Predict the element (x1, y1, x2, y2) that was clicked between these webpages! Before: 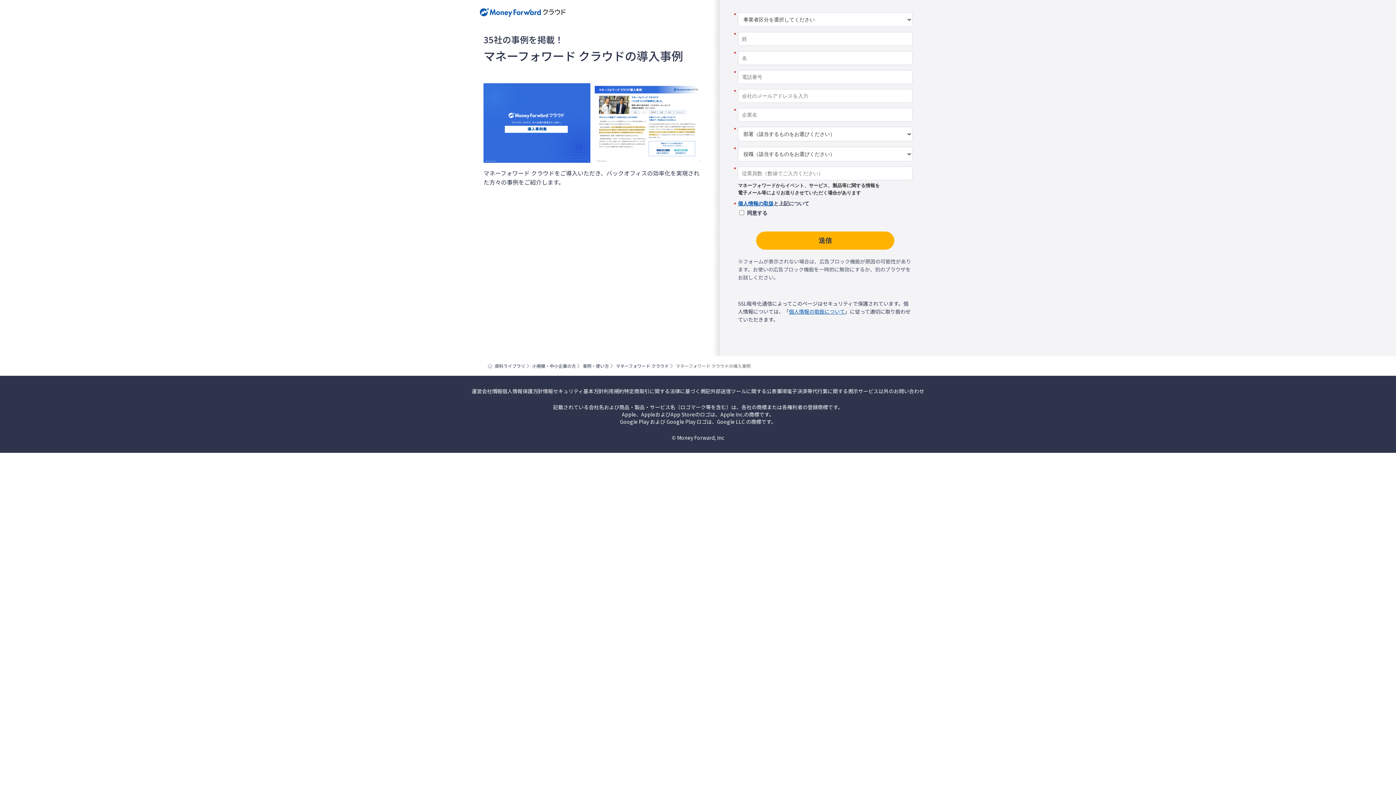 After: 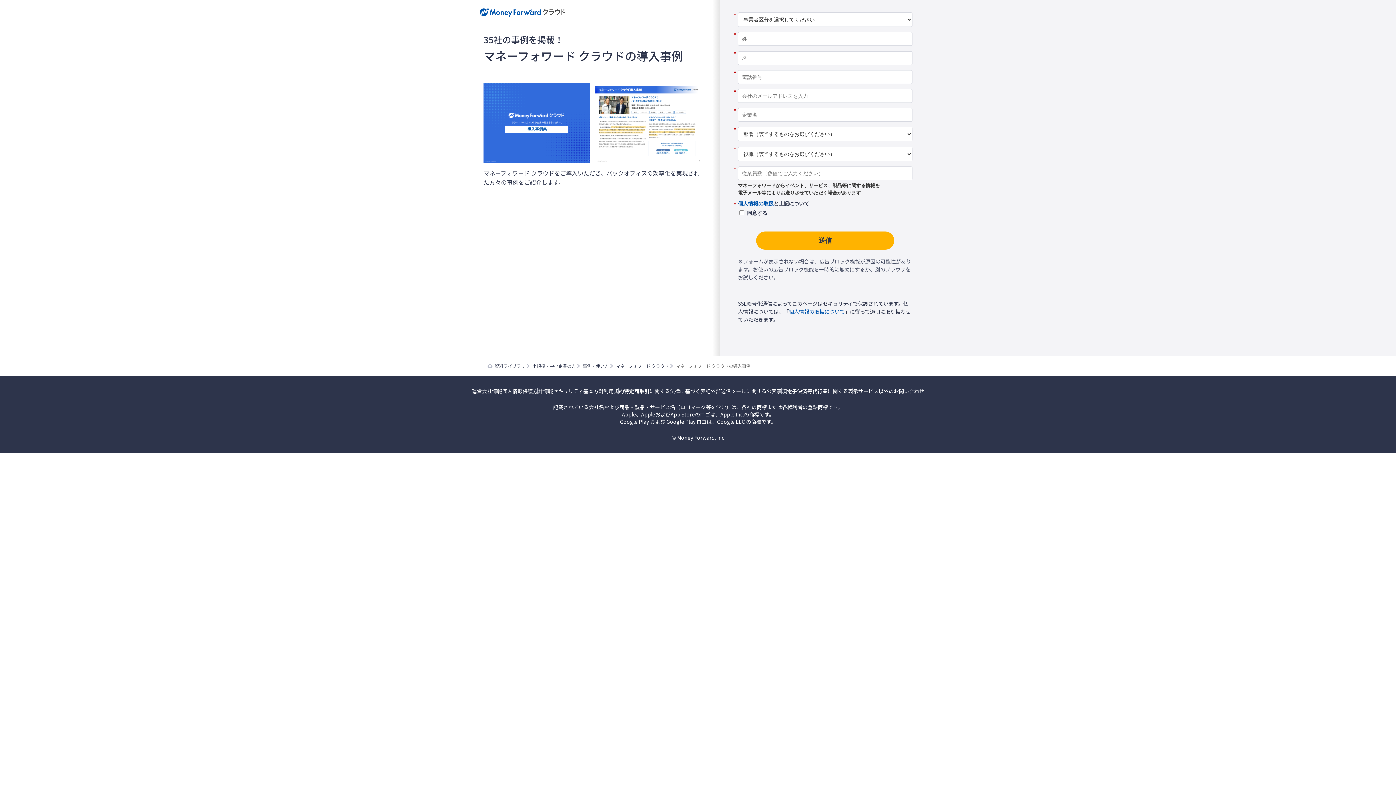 Action: label: 個人情報の取扱について bbox: (789, 308, 845, 315)